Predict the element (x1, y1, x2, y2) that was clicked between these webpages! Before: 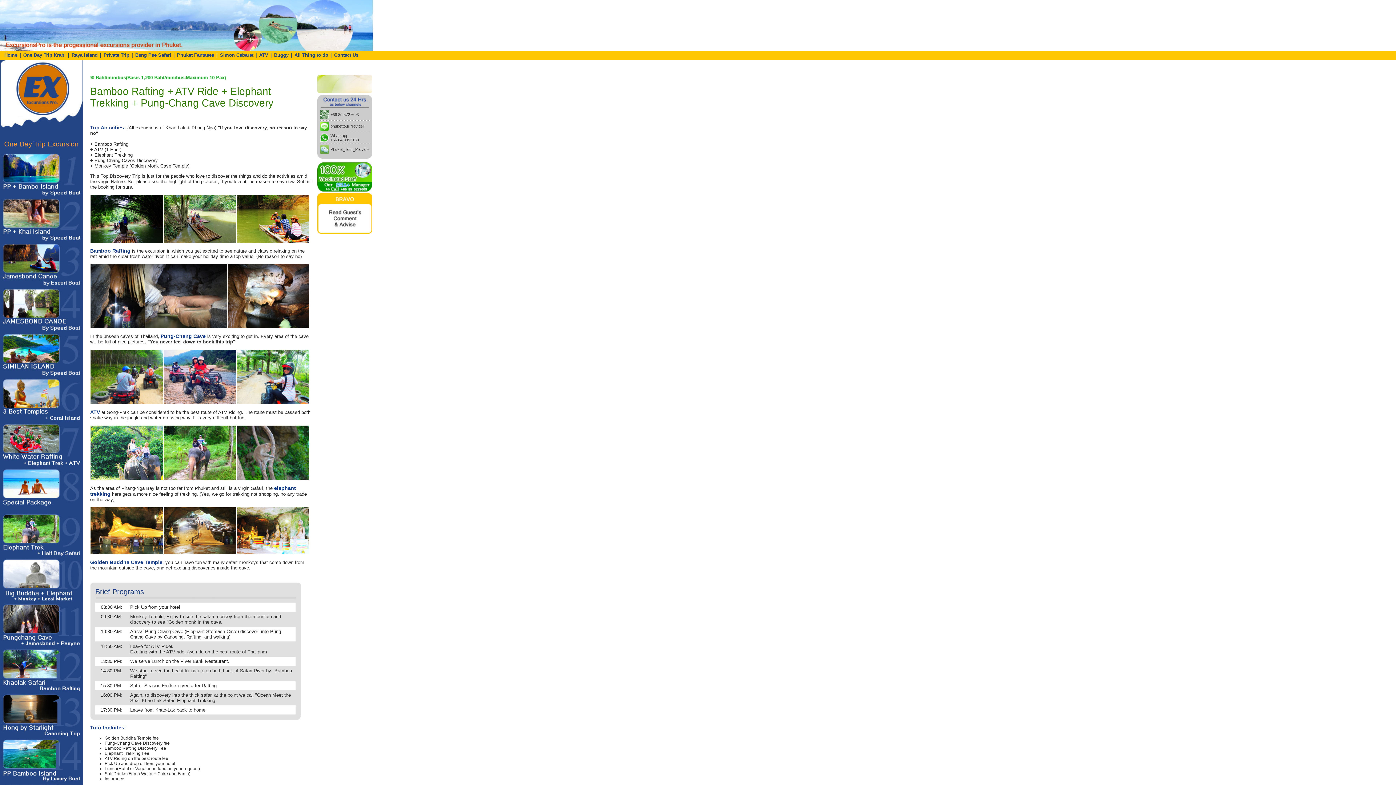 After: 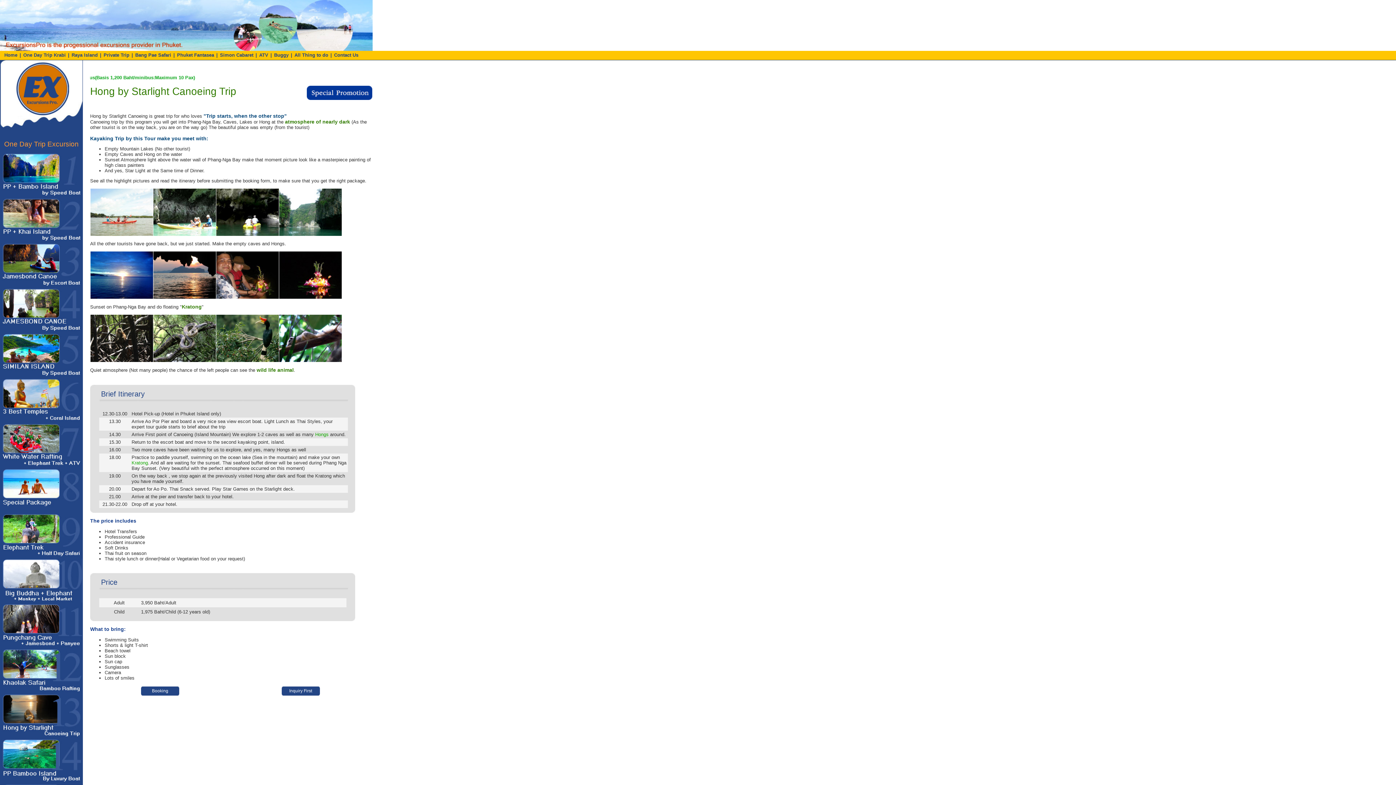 Action: bbox: (0, 733, 82, 739)